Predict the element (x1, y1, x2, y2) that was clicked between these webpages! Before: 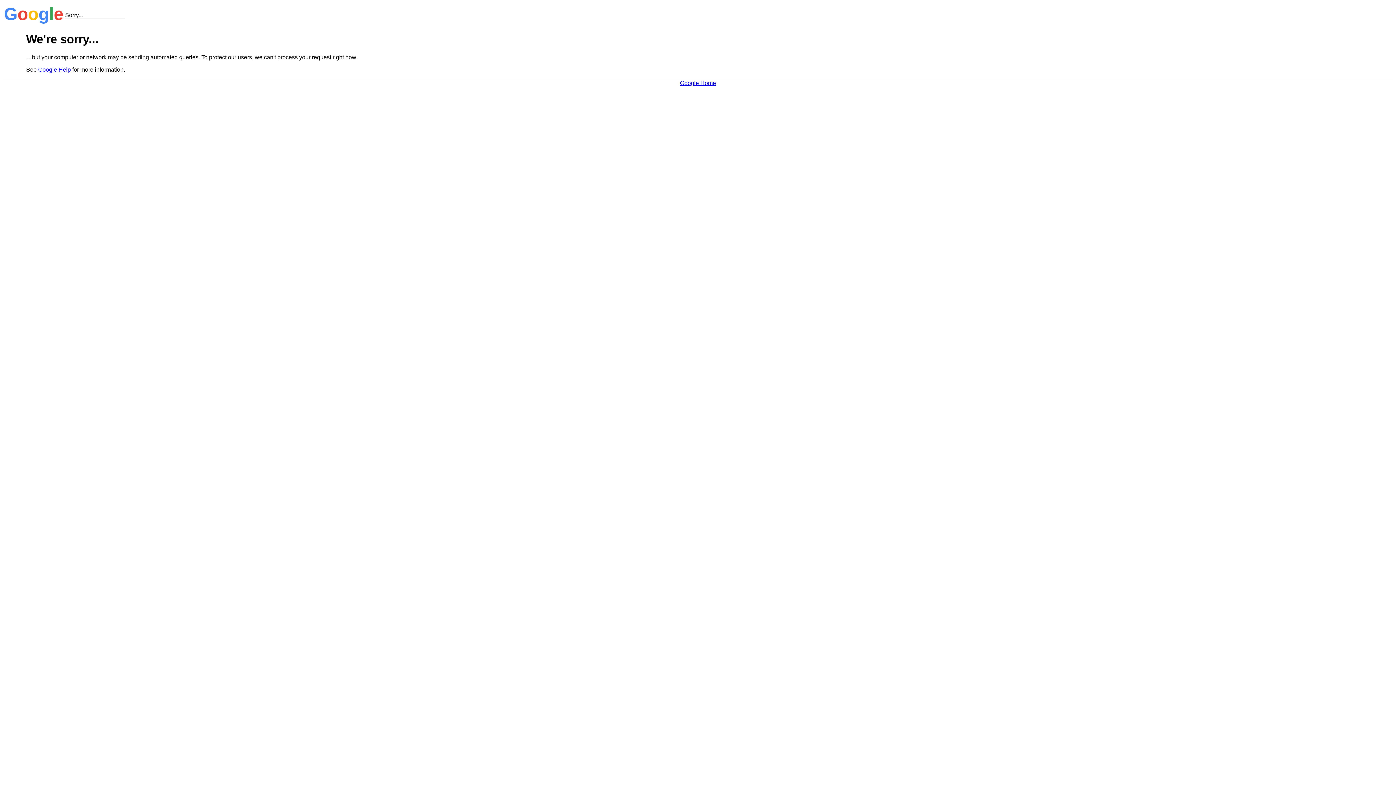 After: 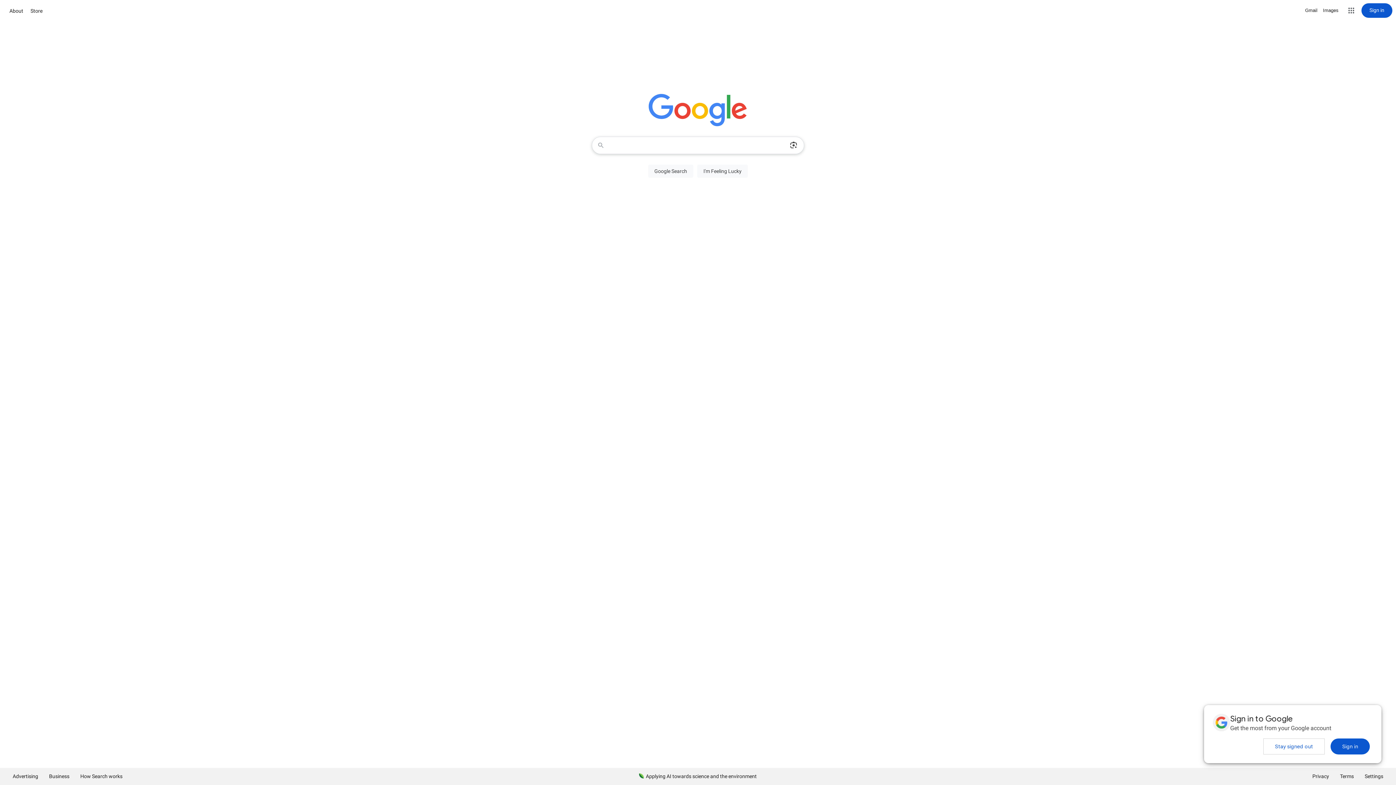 Action: bbox: (680, 79, 716, 86) label: Google Home